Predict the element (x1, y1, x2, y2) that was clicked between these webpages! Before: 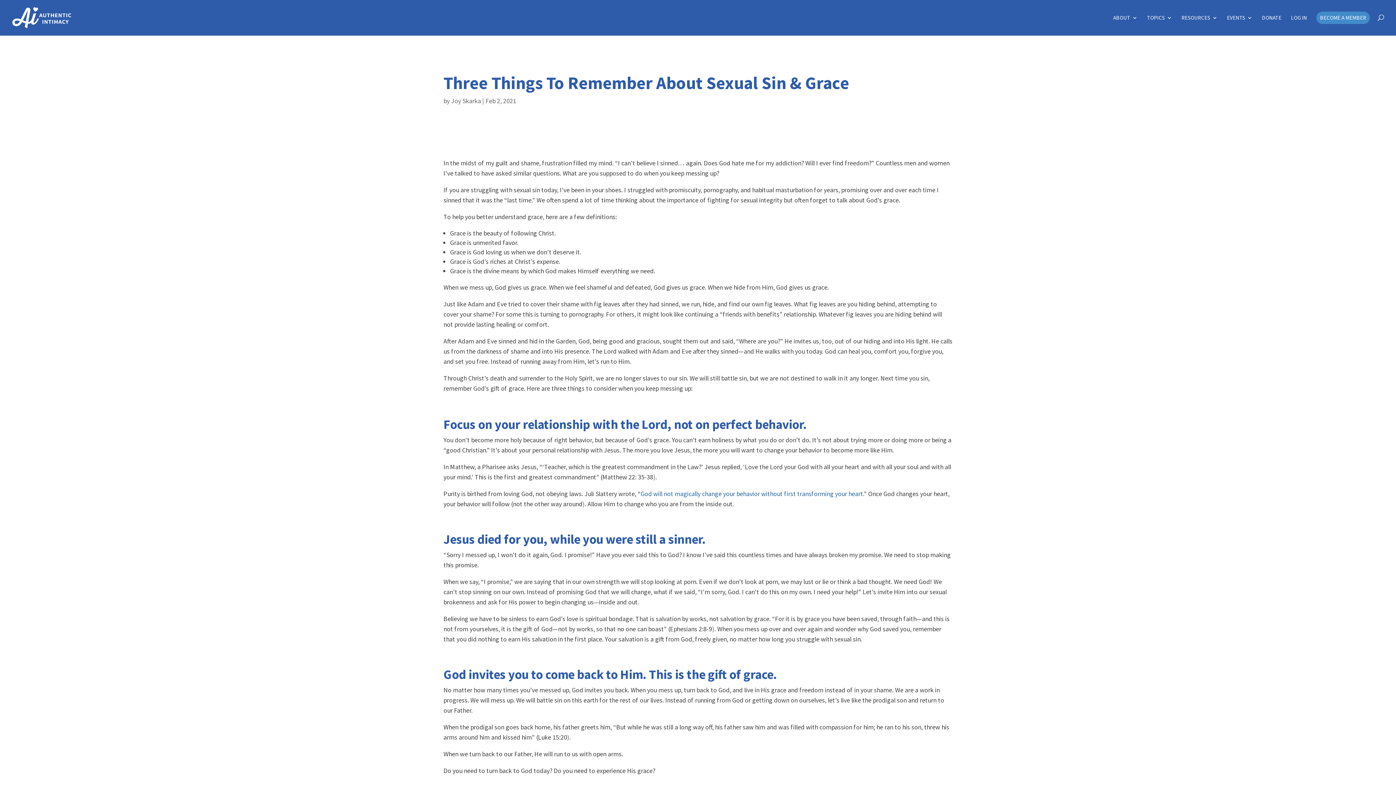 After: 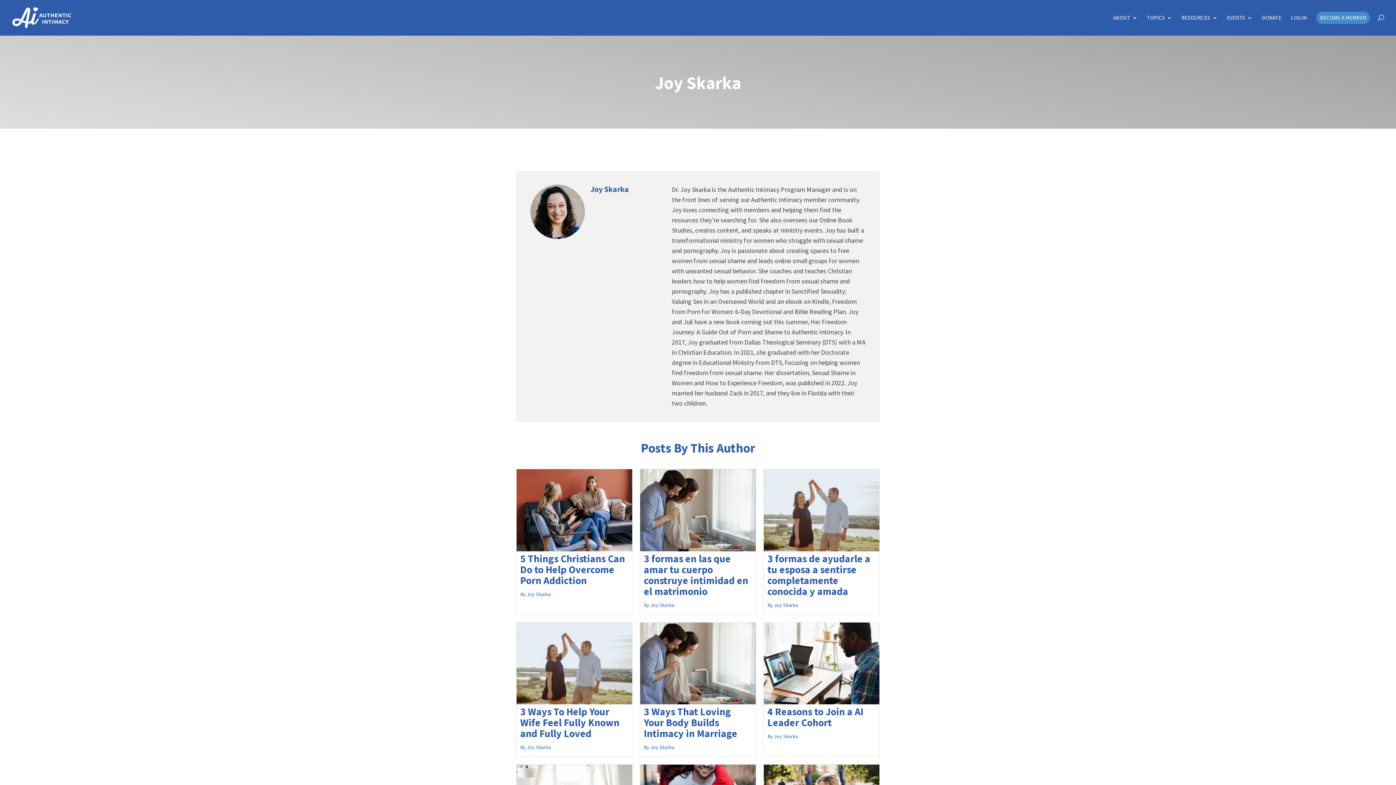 Action: bbox: (451, 96, 481, 105) label: Joy Skarka